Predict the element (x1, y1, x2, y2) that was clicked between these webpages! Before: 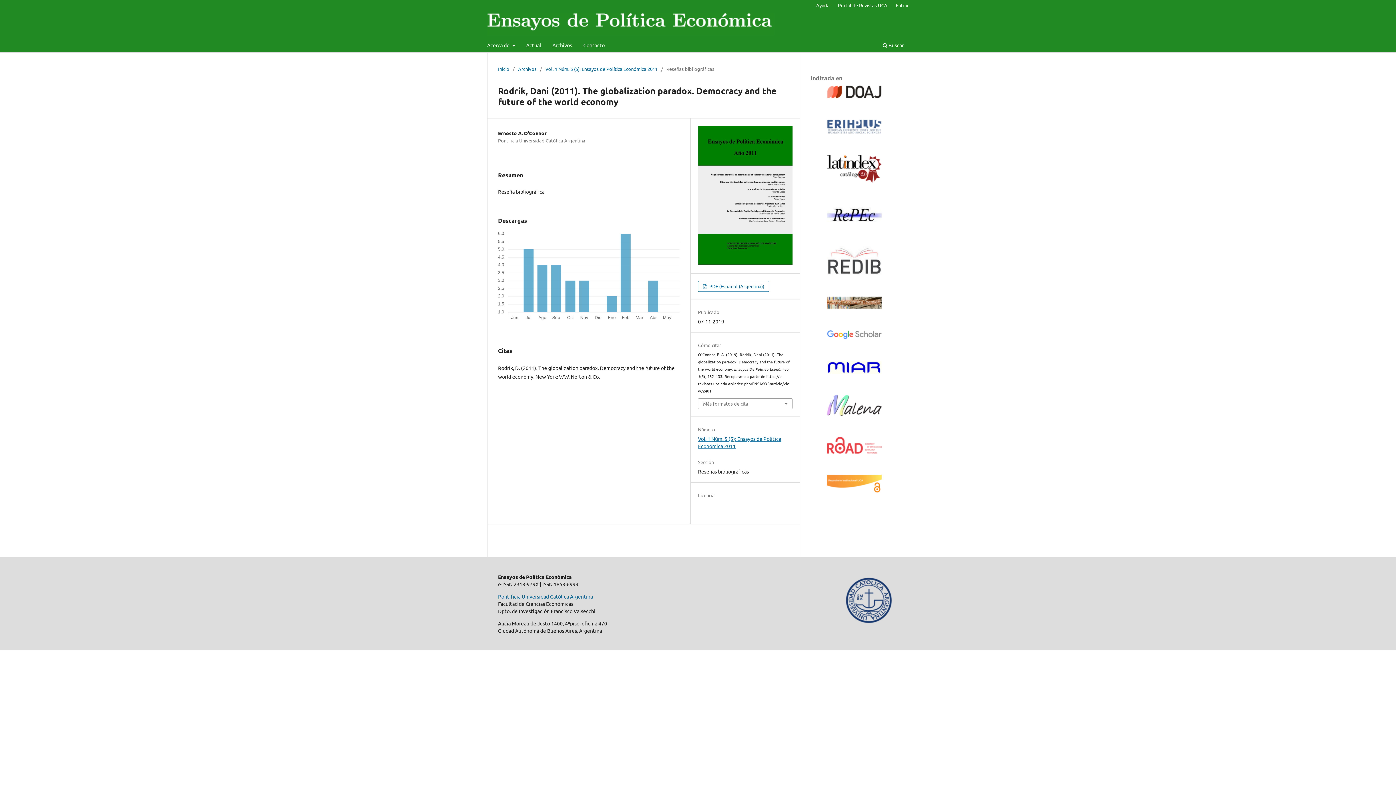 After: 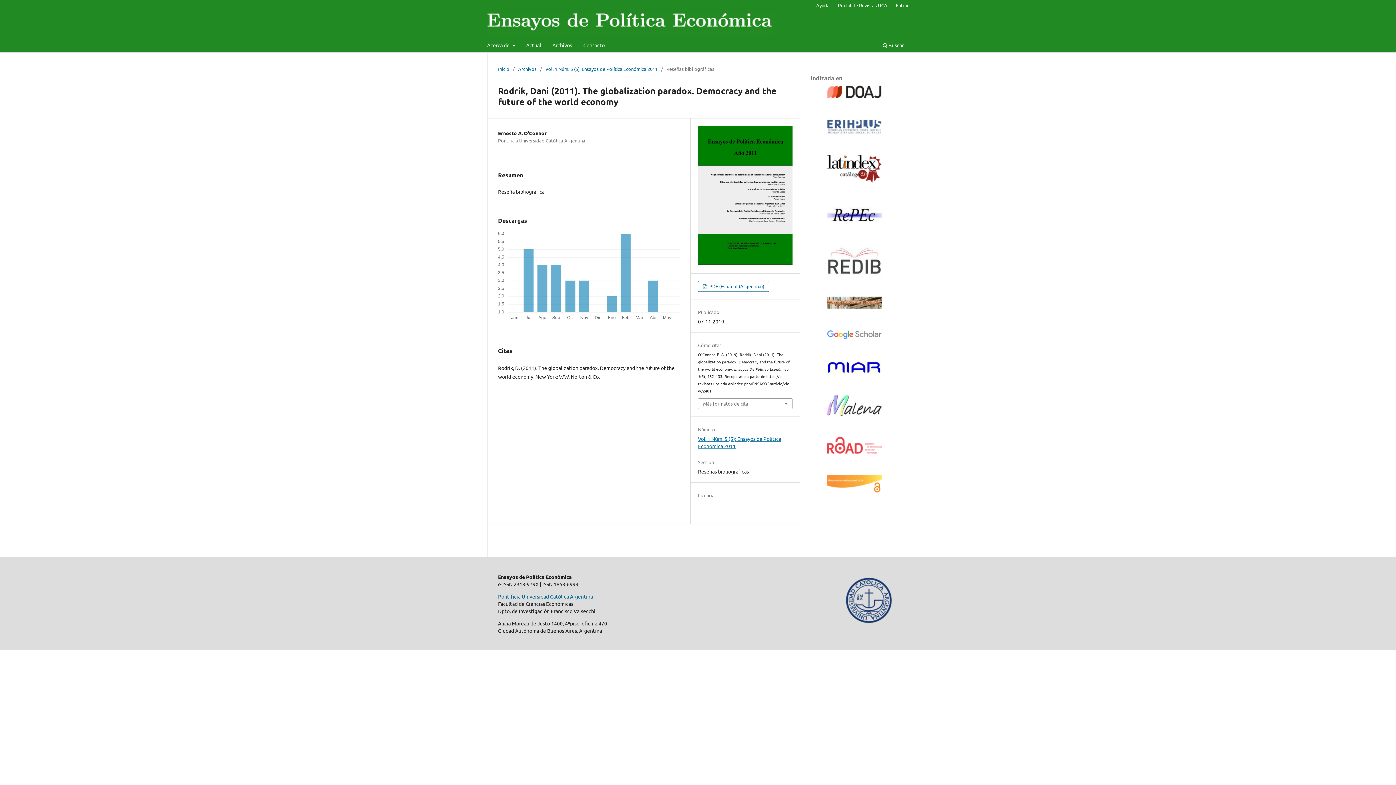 Action: bbox: (827, 270, 881, 276)